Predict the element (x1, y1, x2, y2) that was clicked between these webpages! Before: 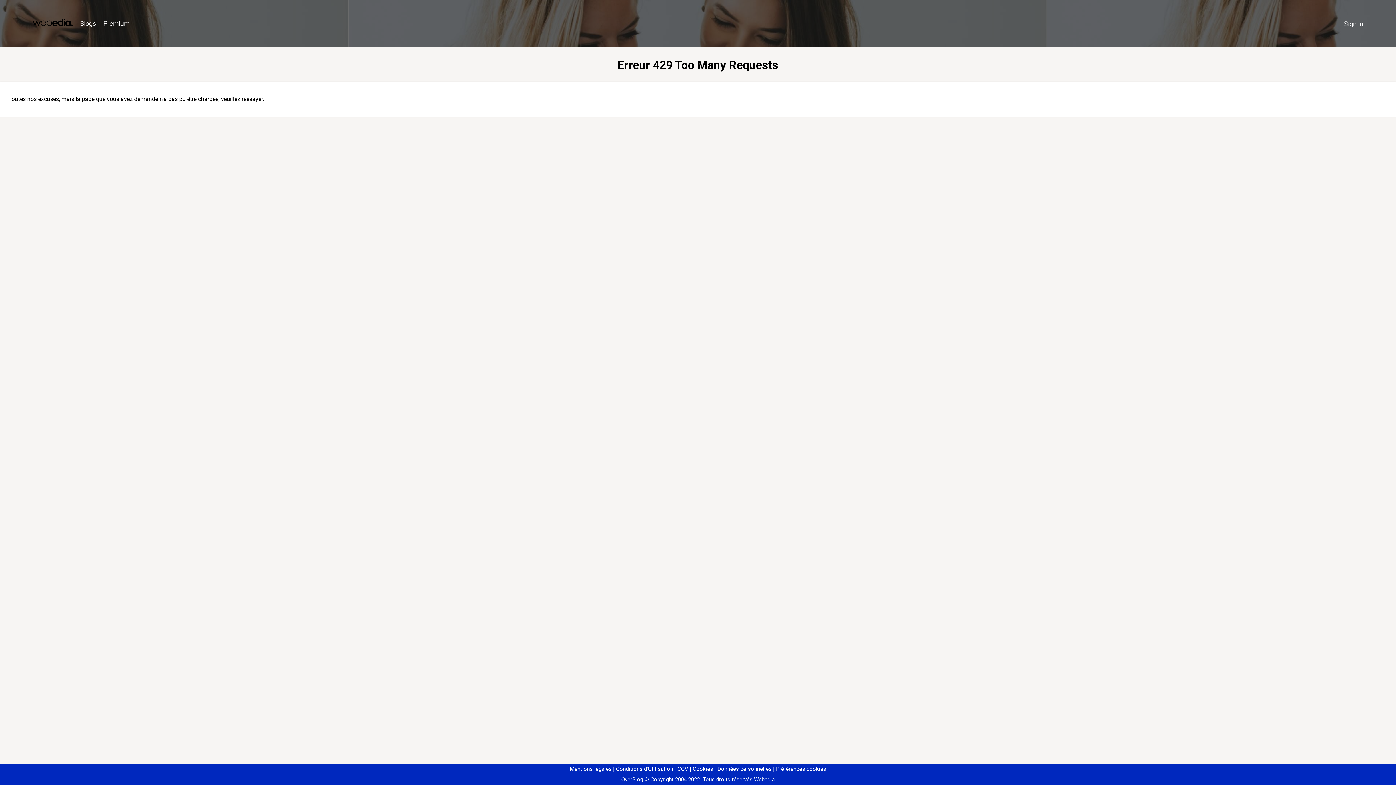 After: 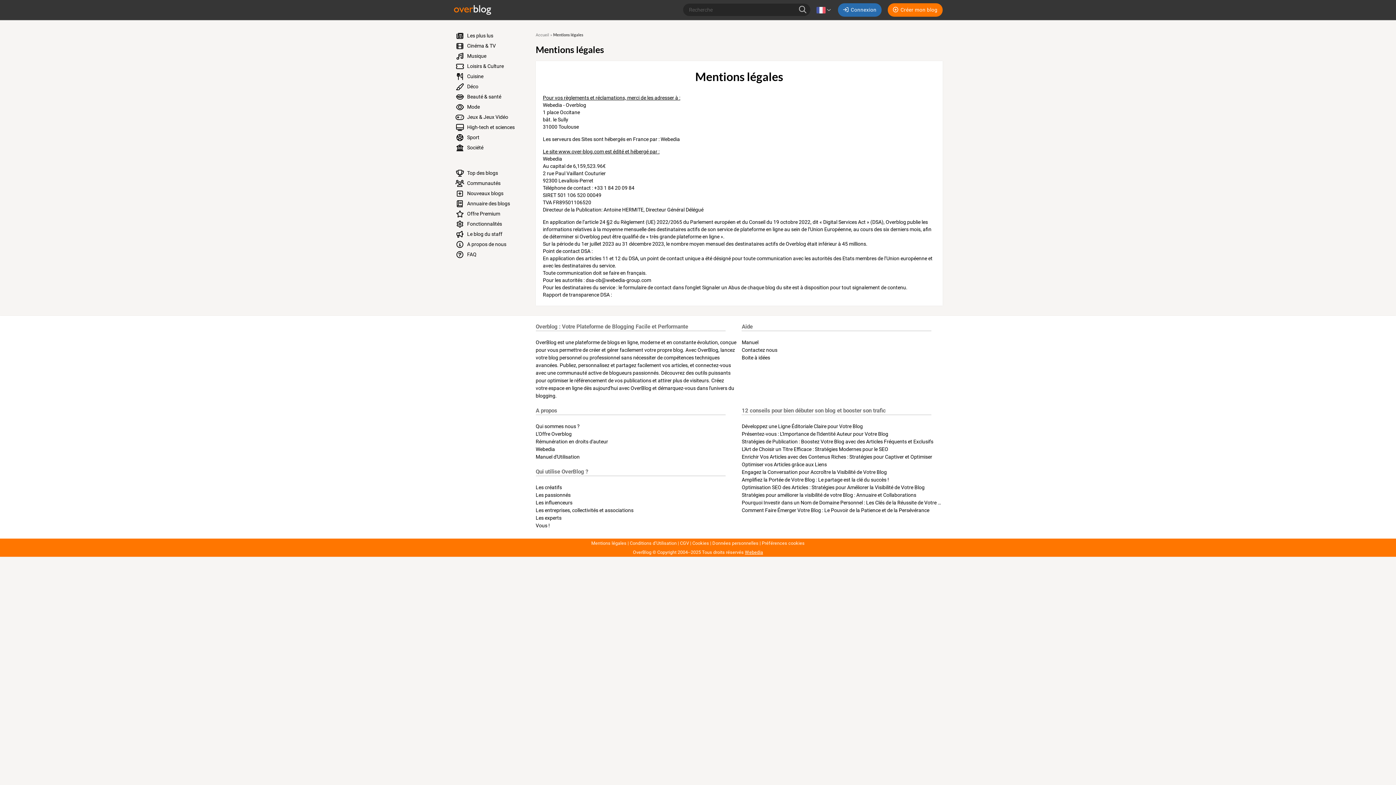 Action: label: Mentions légales bbox: (570, 766, 611, 772)